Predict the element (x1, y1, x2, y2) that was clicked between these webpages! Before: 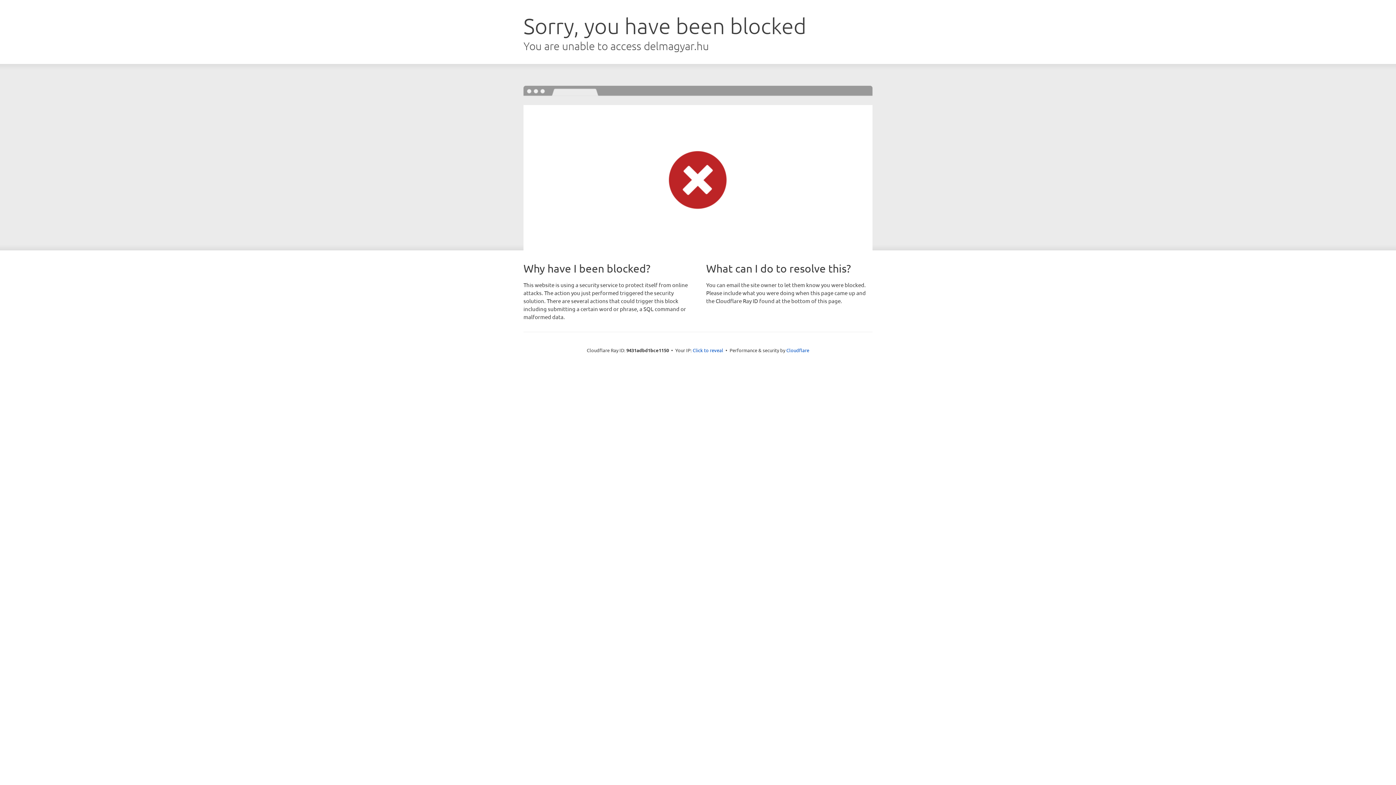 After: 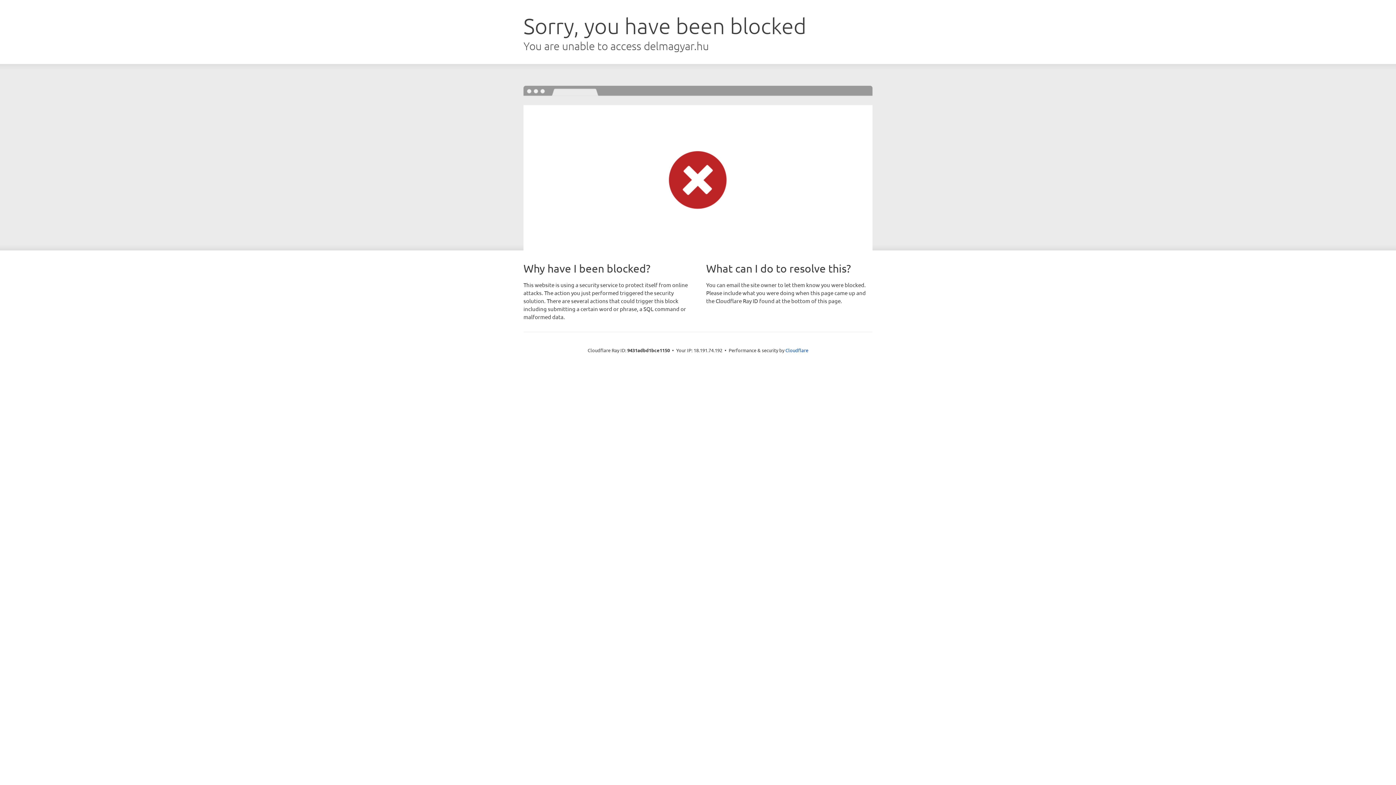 Action: bbox: (692, 346, 723, 353) label: Click to reveal